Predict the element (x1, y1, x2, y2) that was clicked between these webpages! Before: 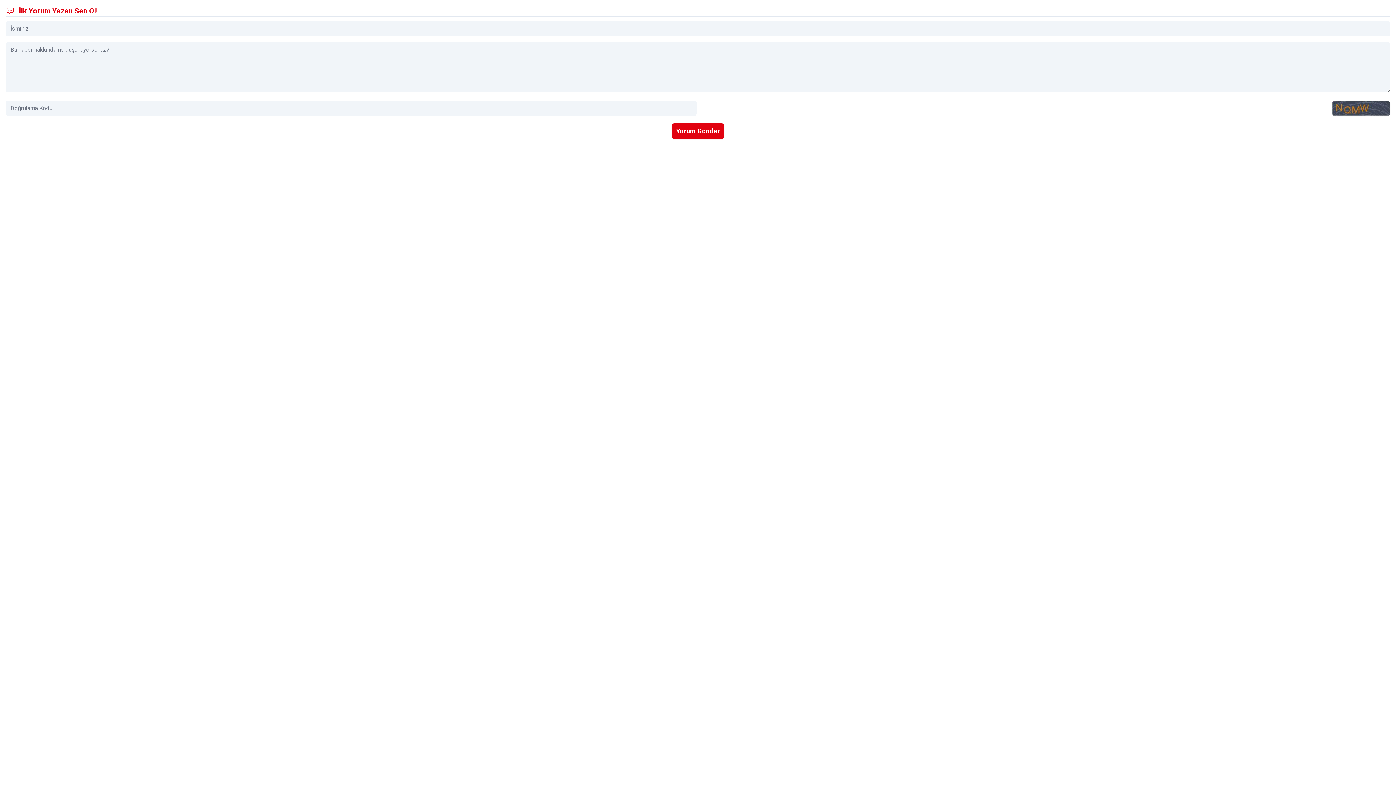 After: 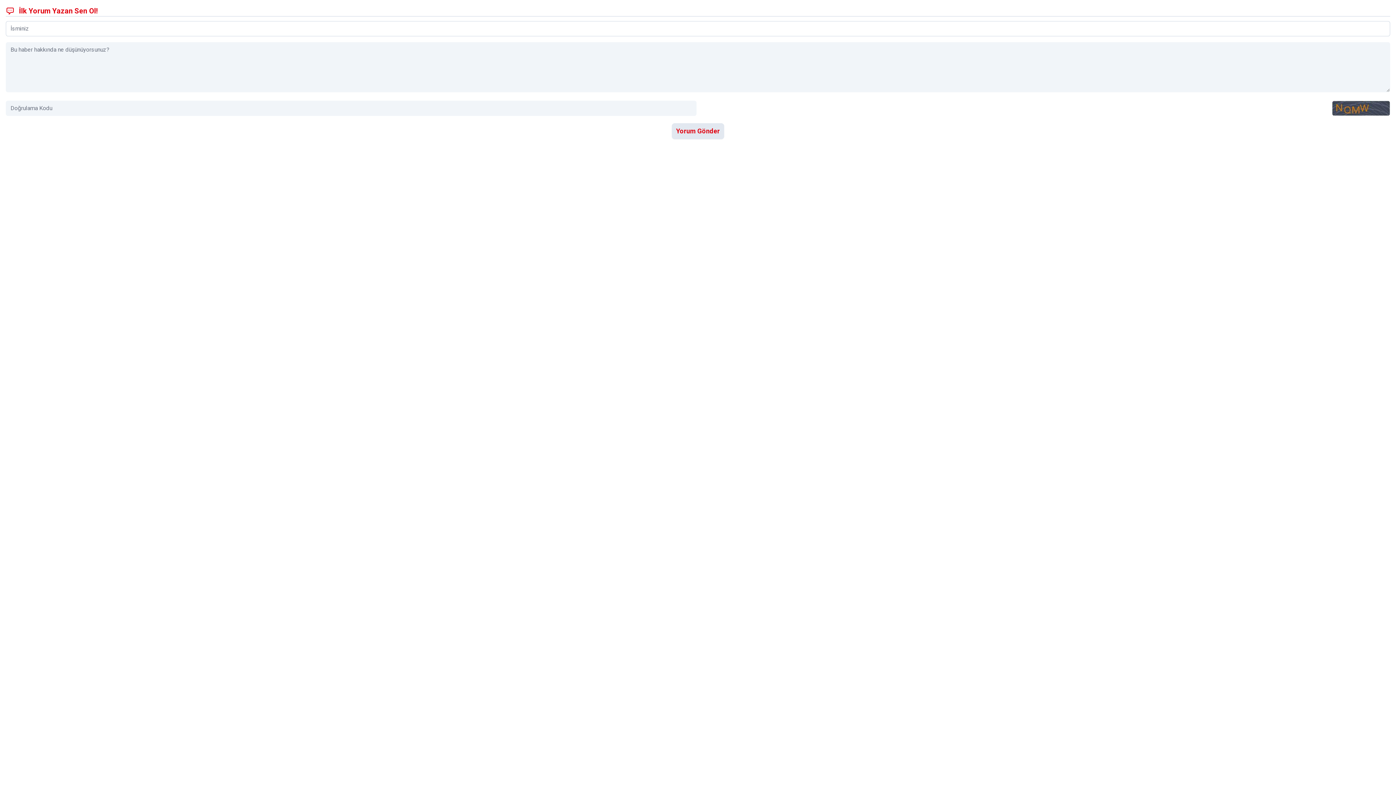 Action: label: Yorum Gönder bbox: (672, 123, 724, 139)